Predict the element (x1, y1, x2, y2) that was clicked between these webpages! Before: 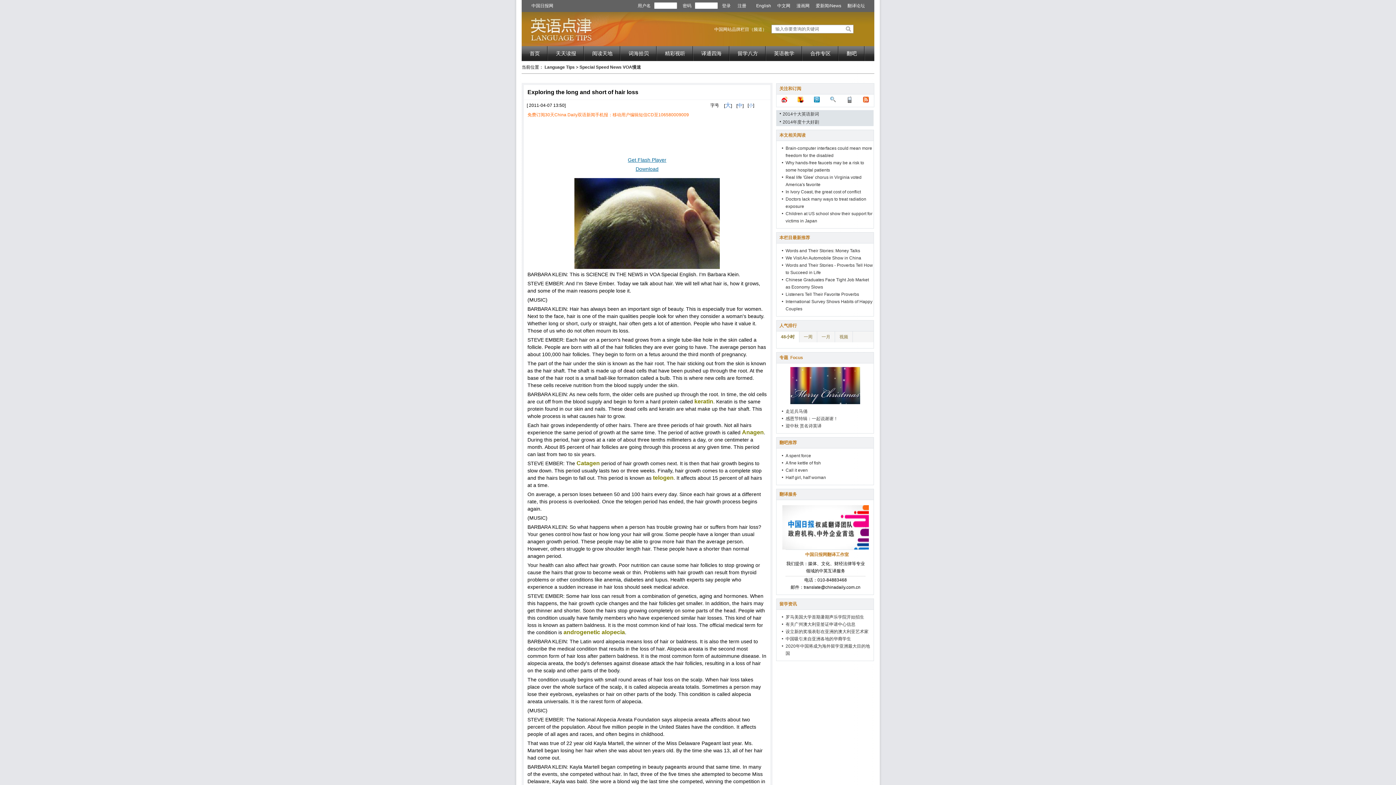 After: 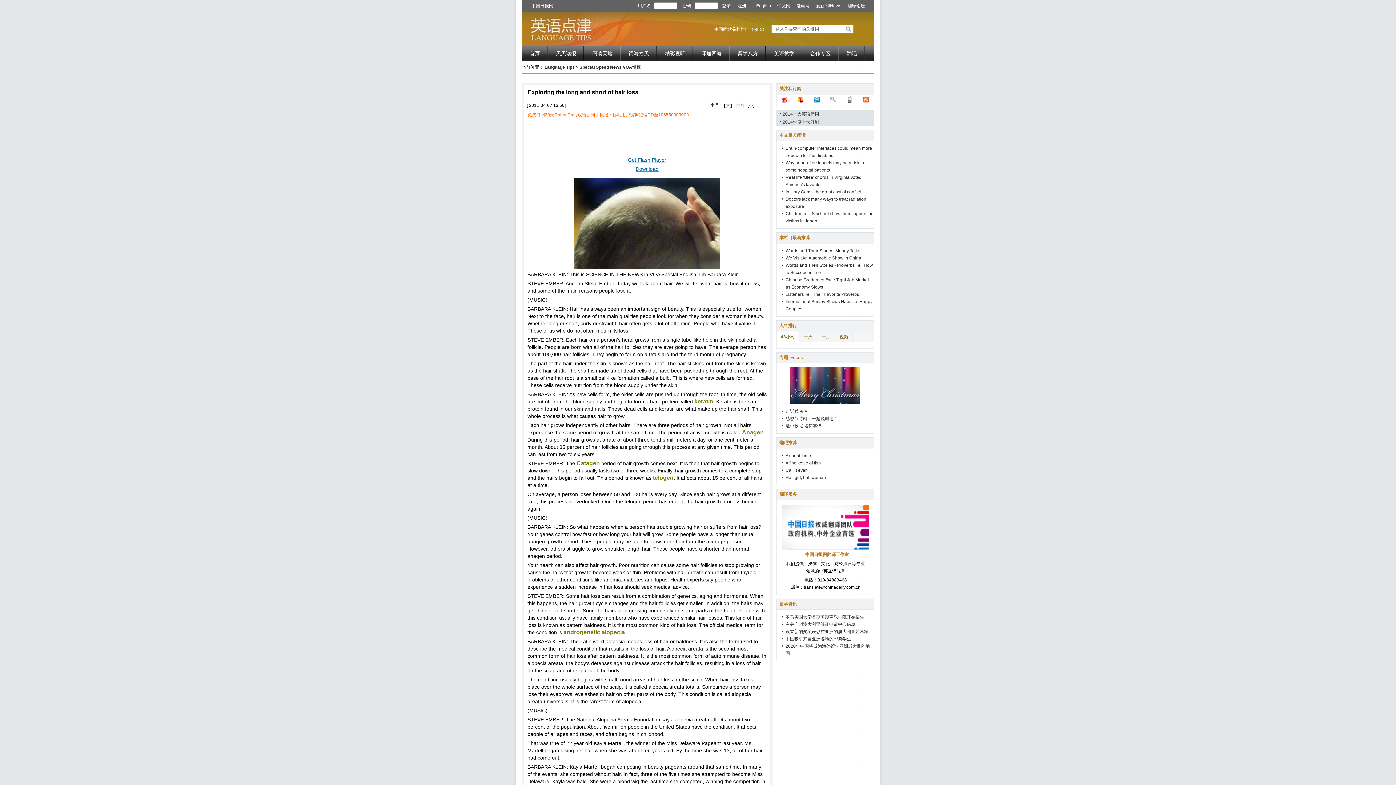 Action: bbox: (719, 3, 733, 8) label: 登录